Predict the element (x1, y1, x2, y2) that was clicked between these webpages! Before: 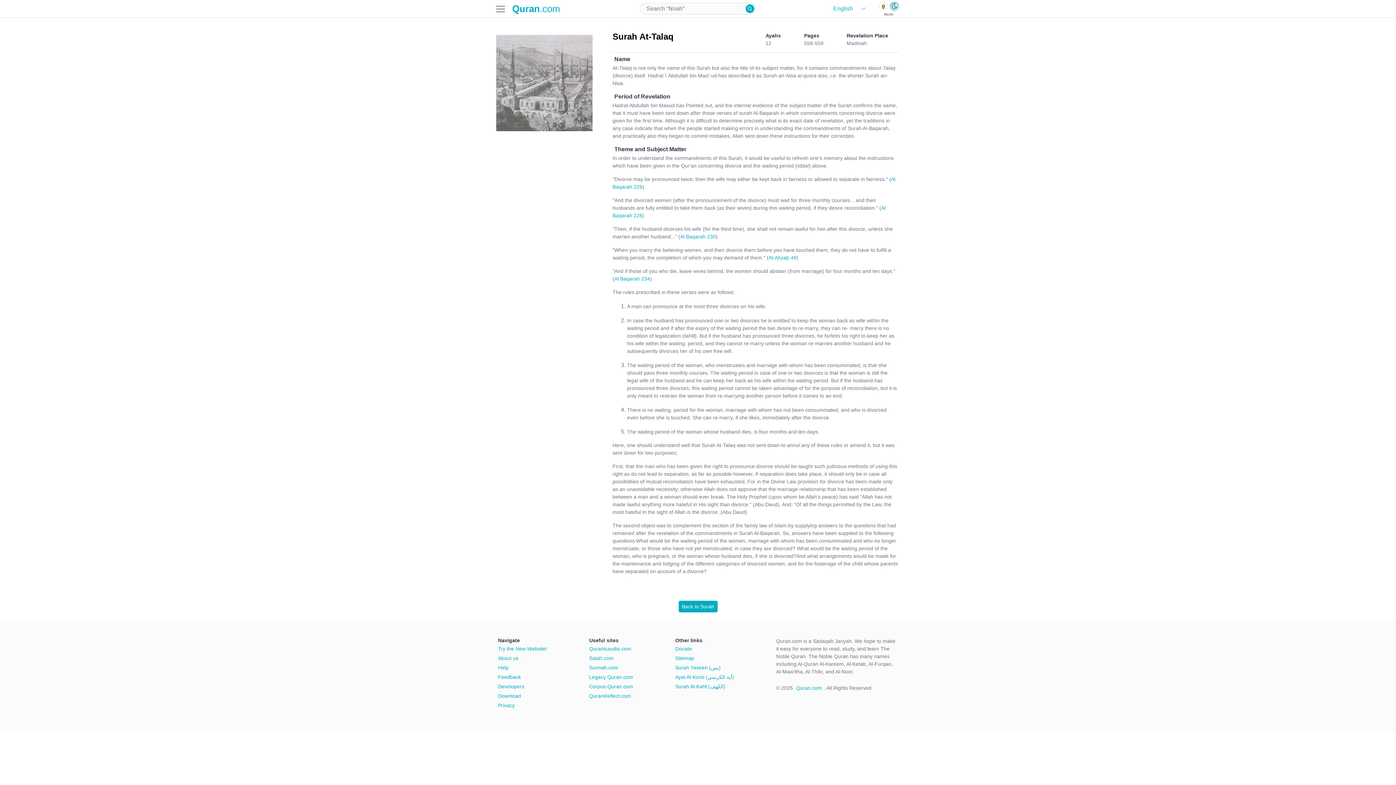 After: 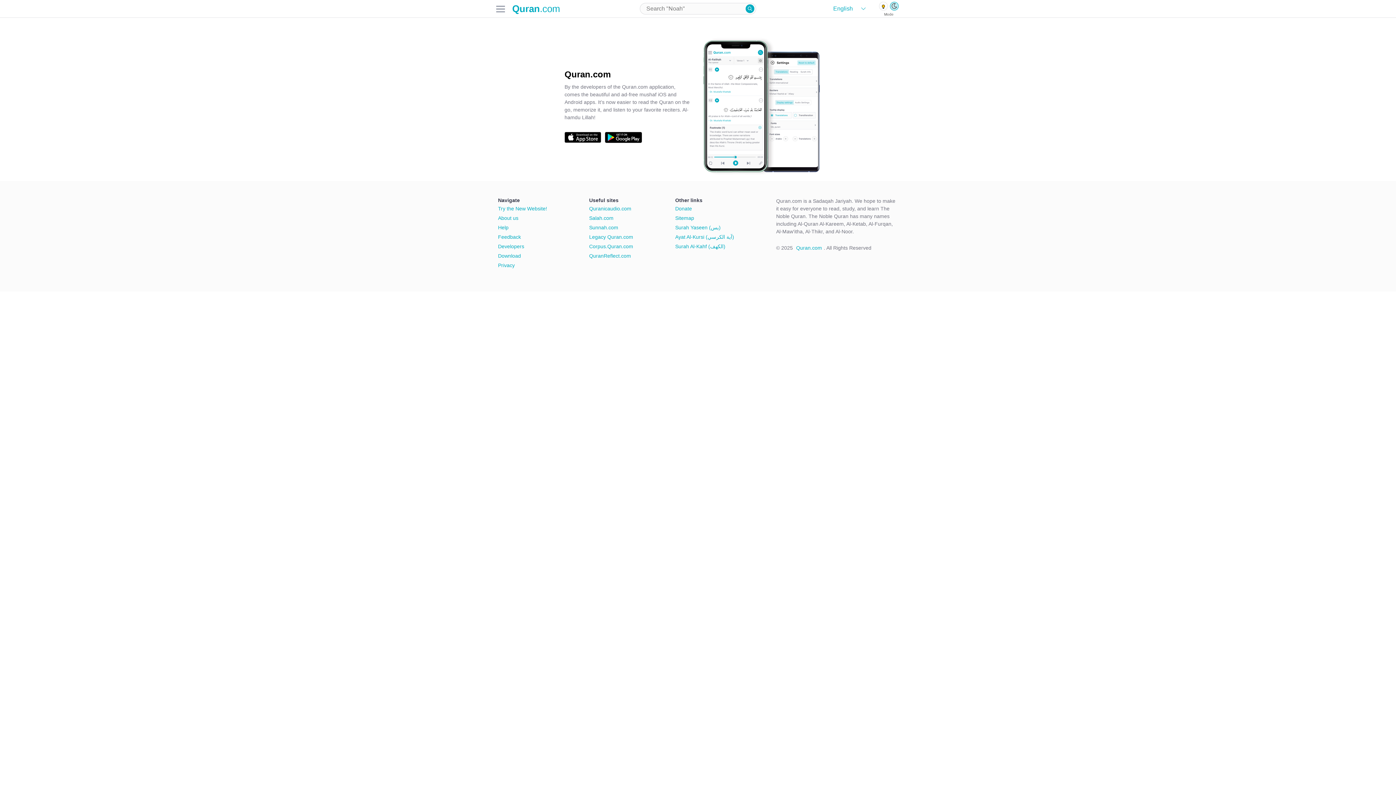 Action: label: Download bbox: (498, 692, 547, 700)